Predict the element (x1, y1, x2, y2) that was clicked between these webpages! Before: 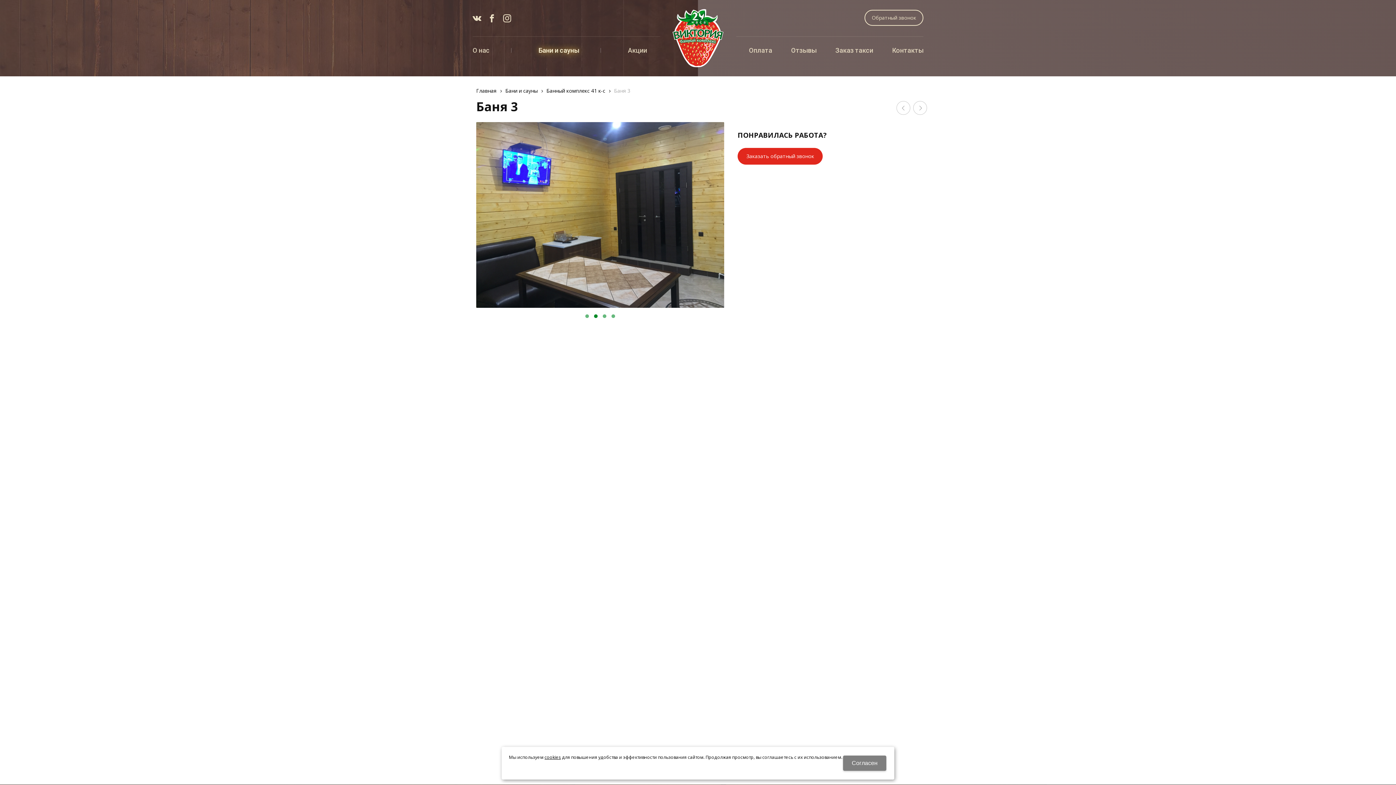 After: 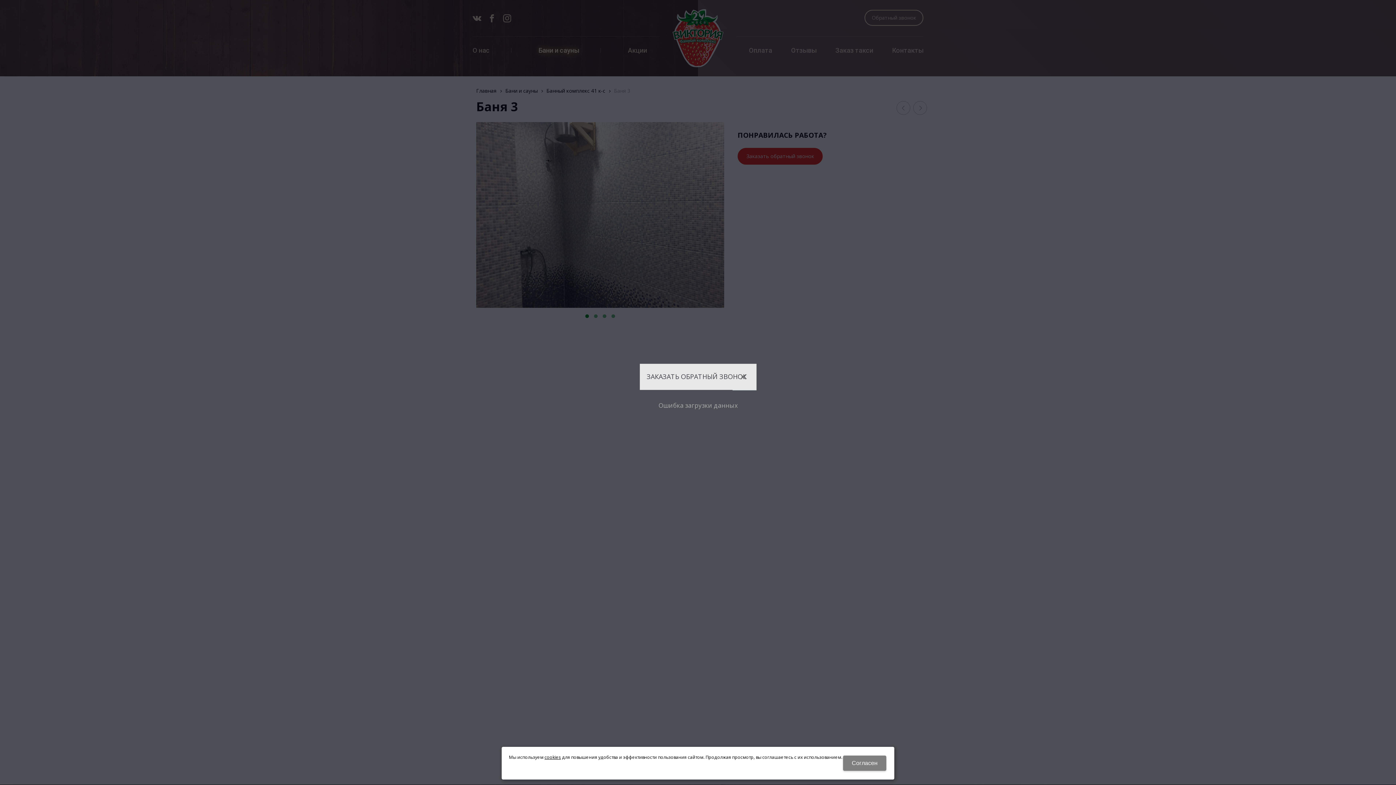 Action: bbox: (737, 148, 822, 164) label: Заказать обратный звонок